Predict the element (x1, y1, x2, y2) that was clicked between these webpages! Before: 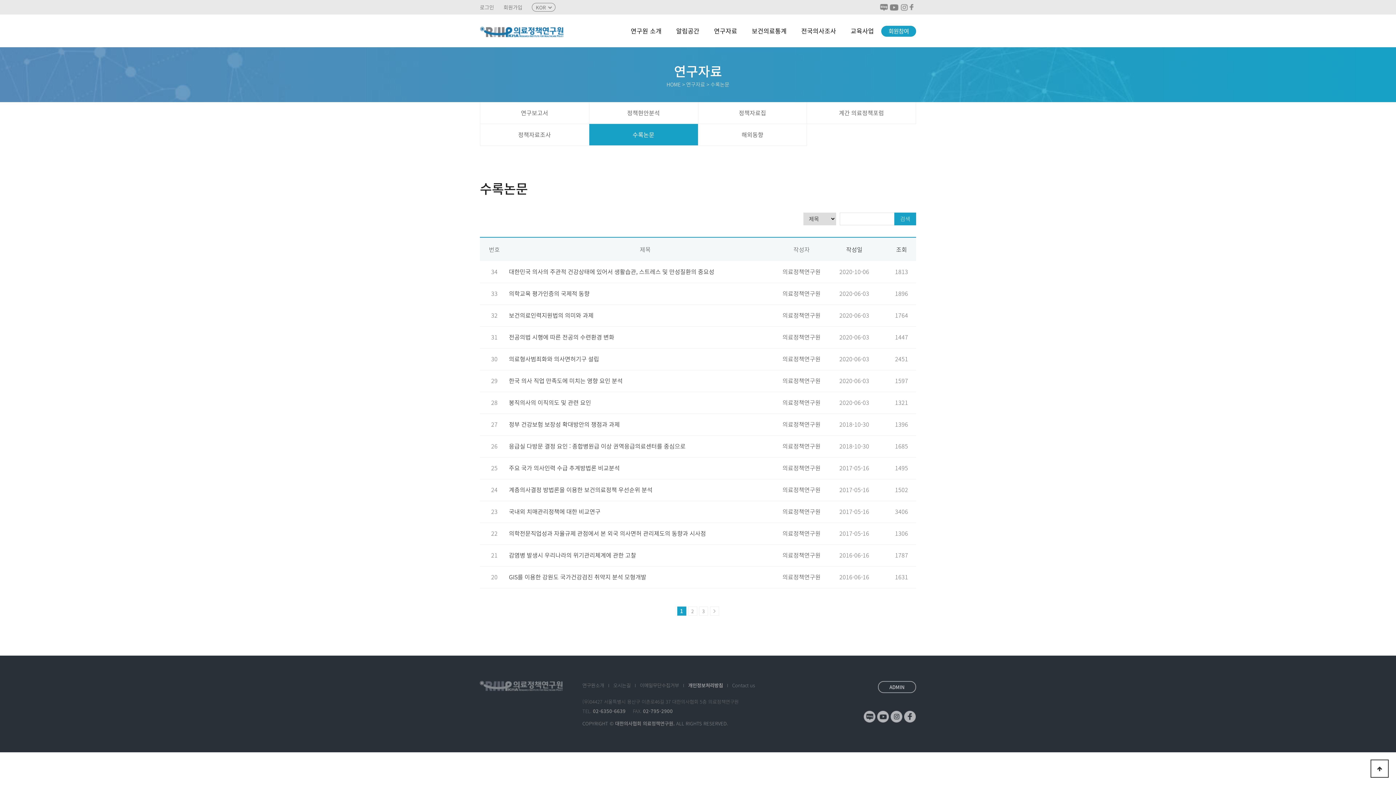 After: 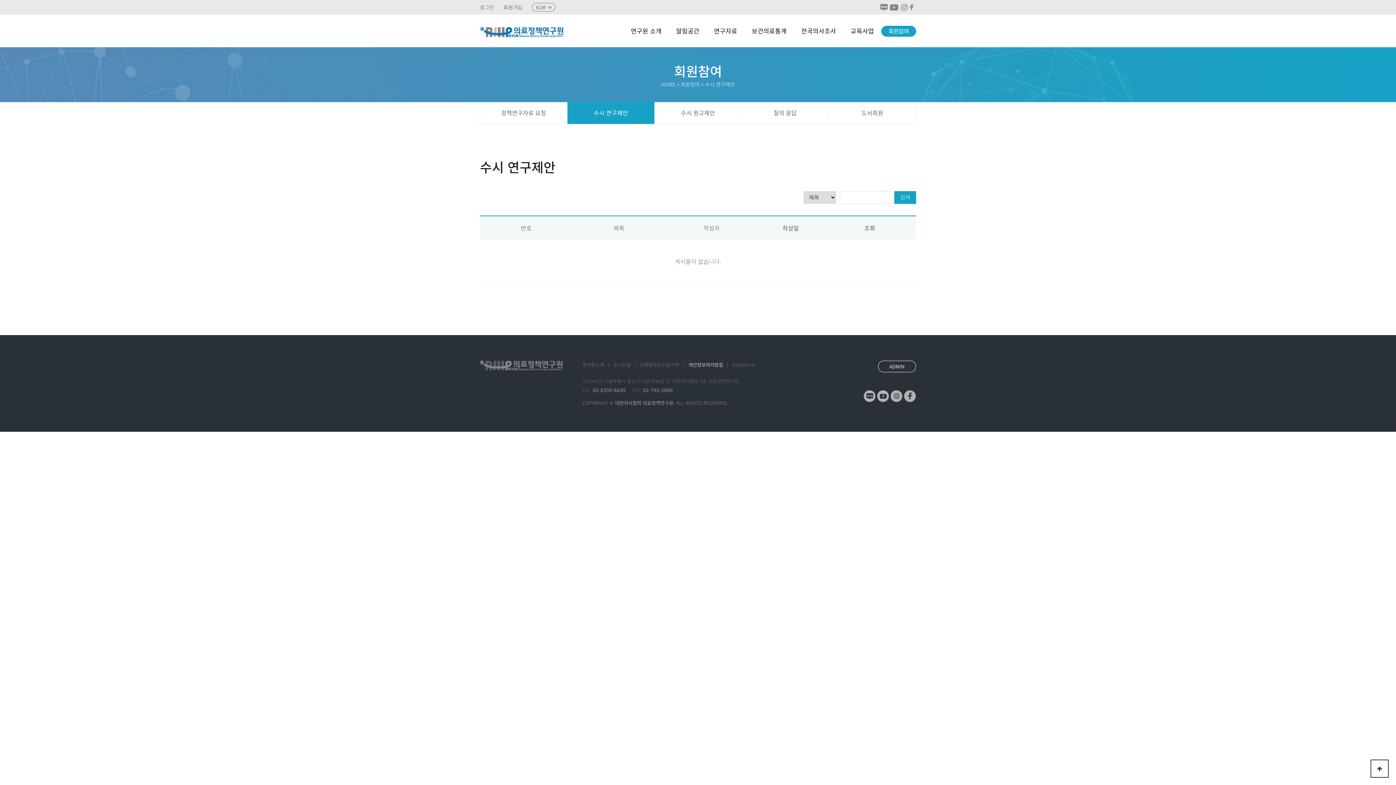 Action: bbox: (881, 25, 916, 36) label: 회원참여